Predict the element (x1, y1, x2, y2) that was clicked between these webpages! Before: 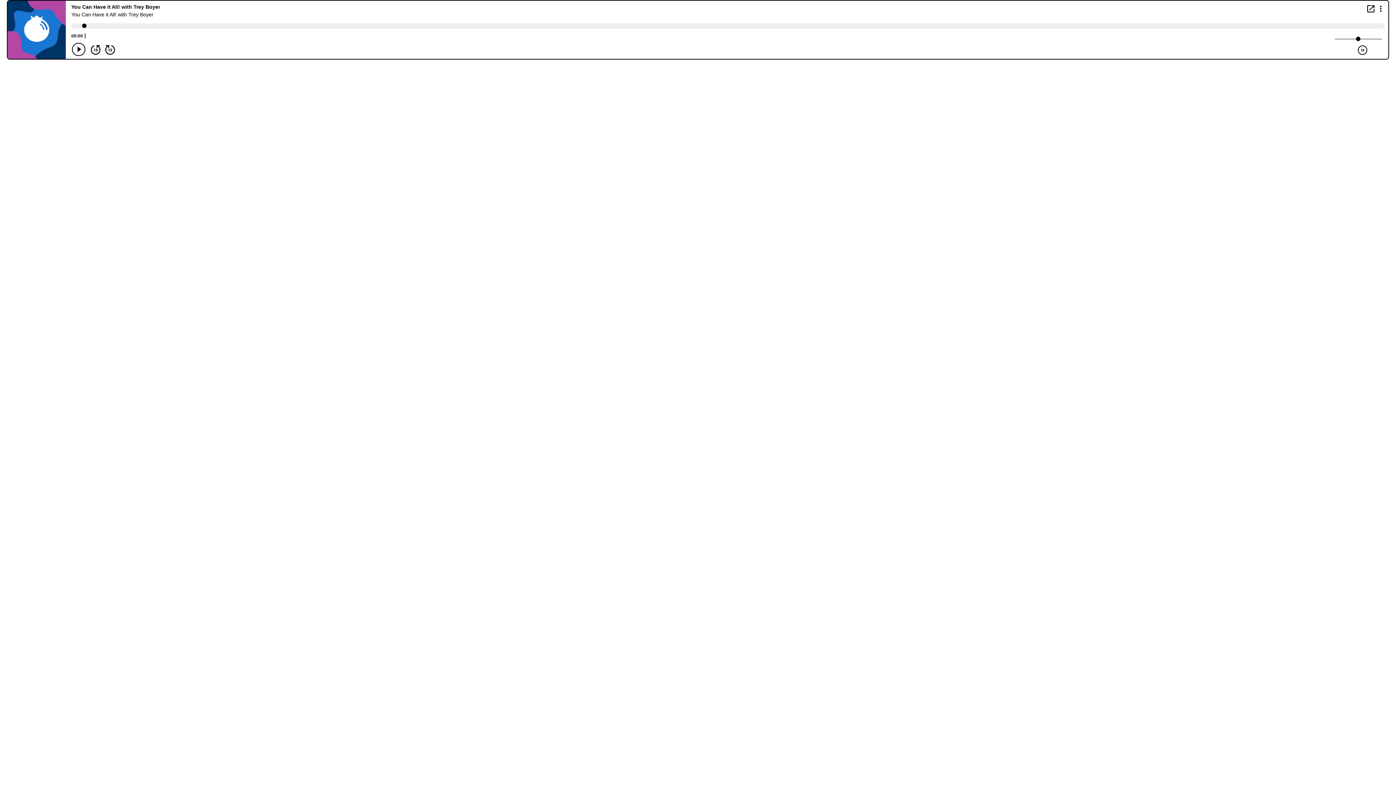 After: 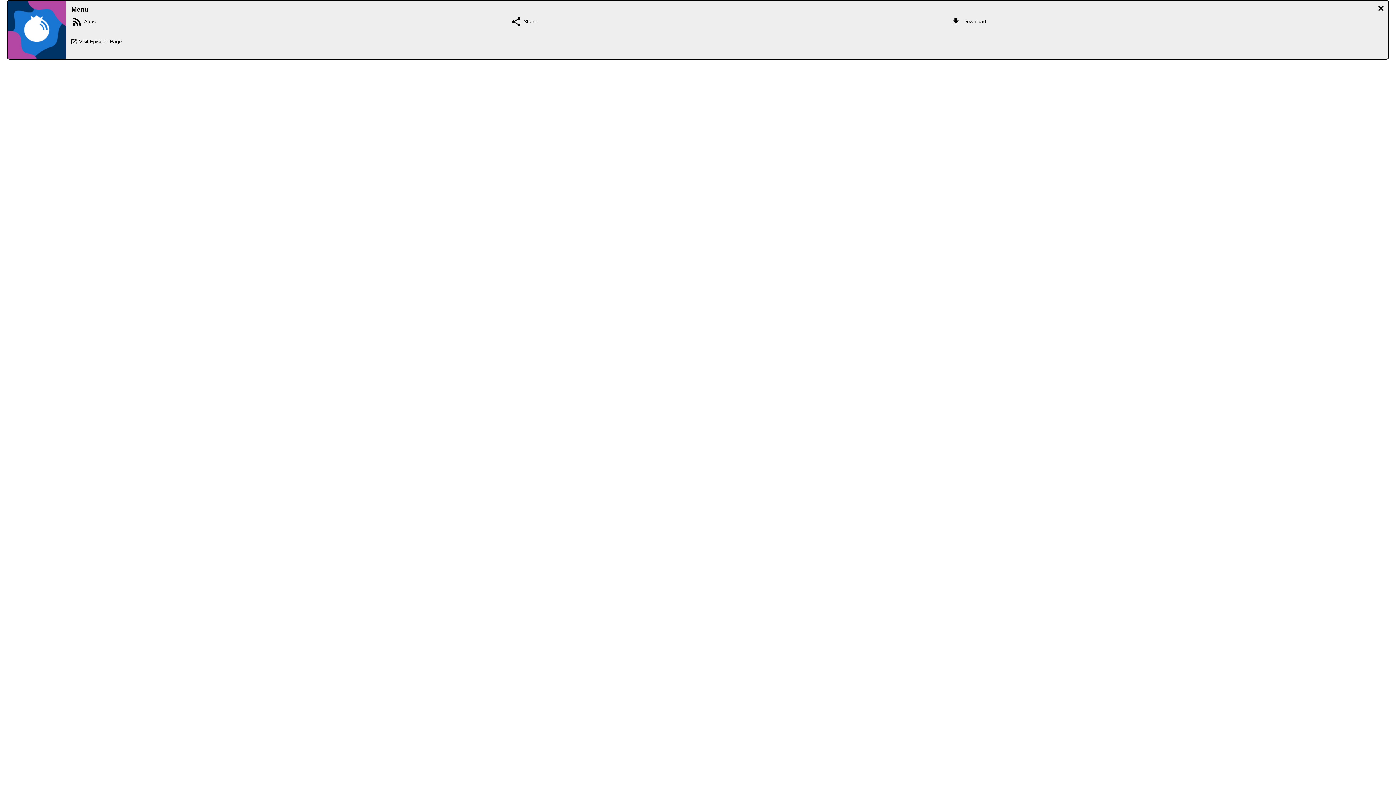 Action: bbox: (1376, 4, 1385, 12) label: Display Menu